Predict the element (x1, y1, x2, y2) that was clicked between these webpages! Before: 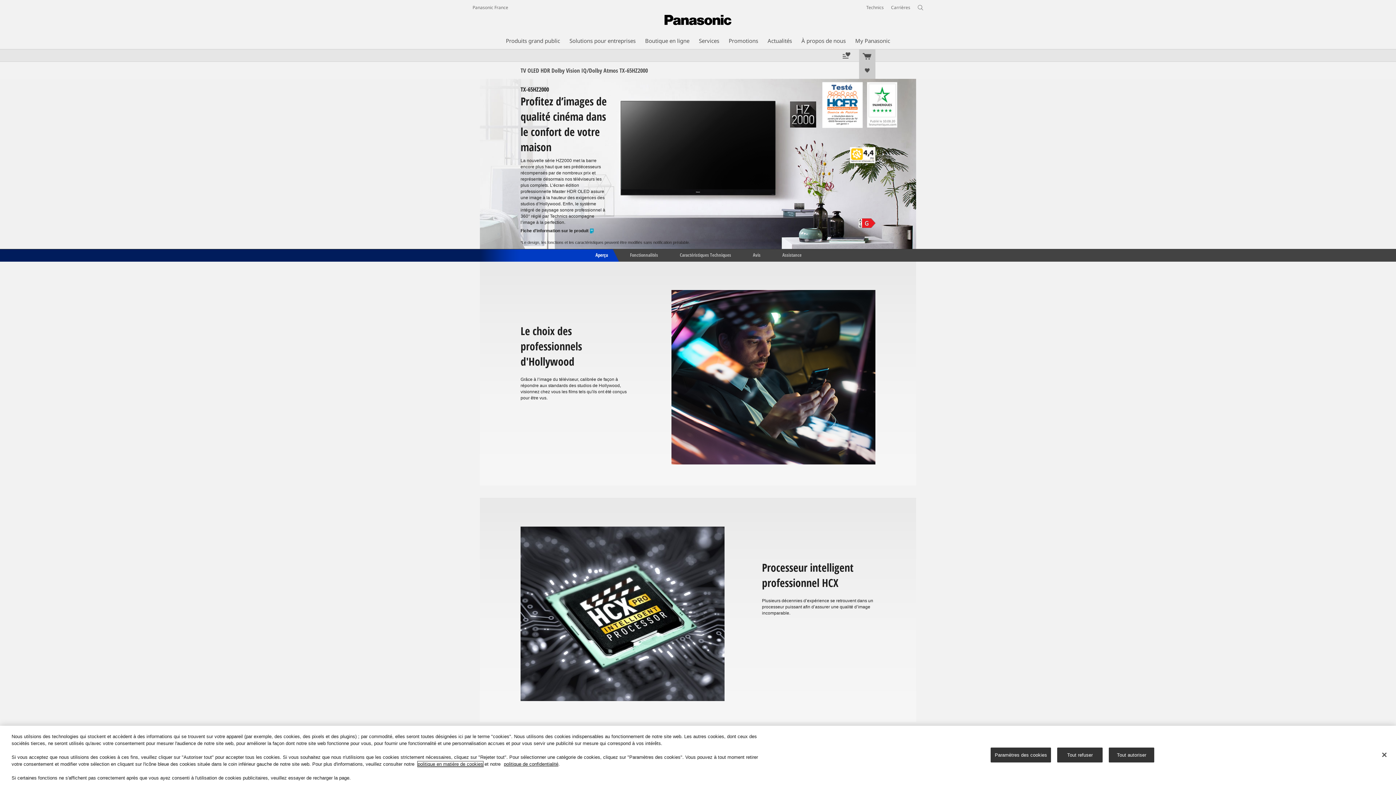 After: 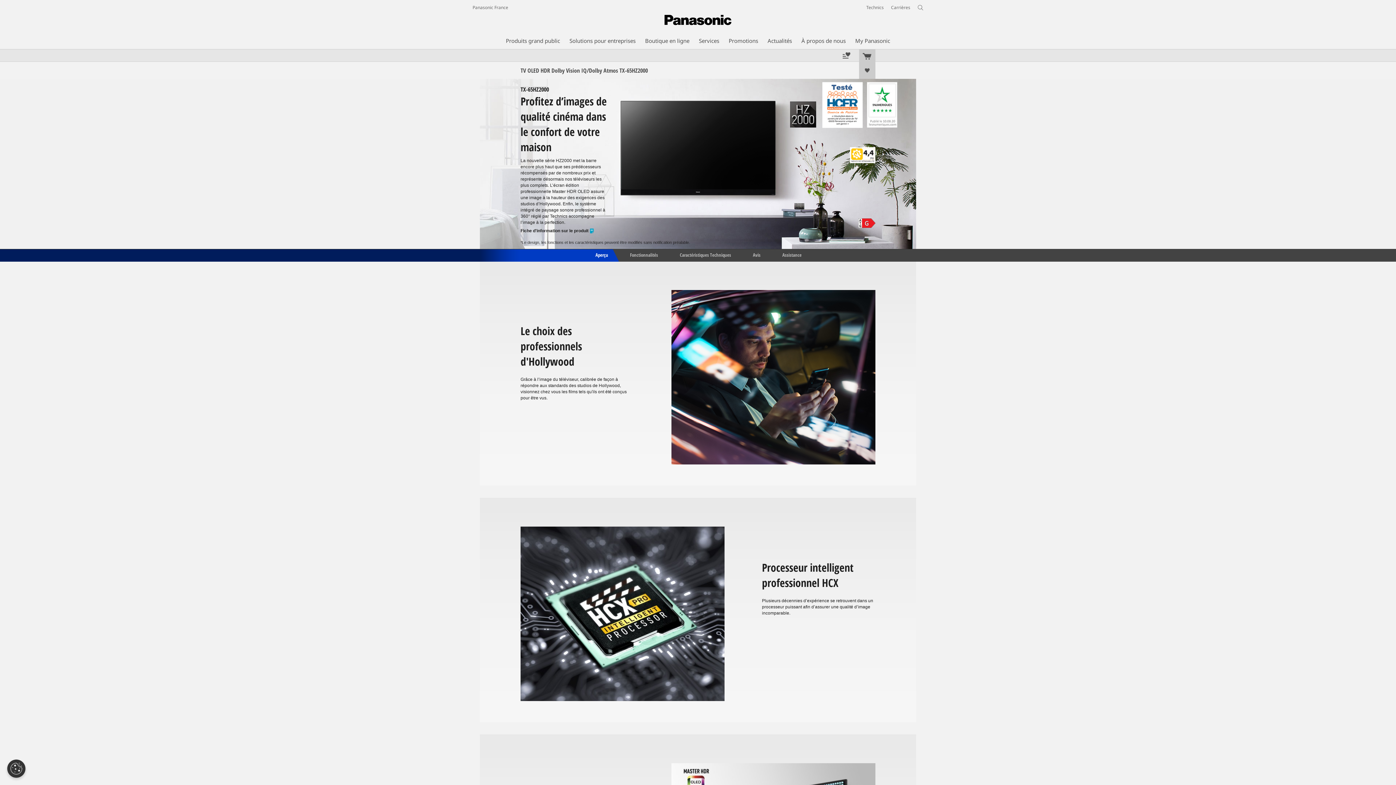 Action: label: Tout autoriser bbox: (1109, 747, 1154, 762)